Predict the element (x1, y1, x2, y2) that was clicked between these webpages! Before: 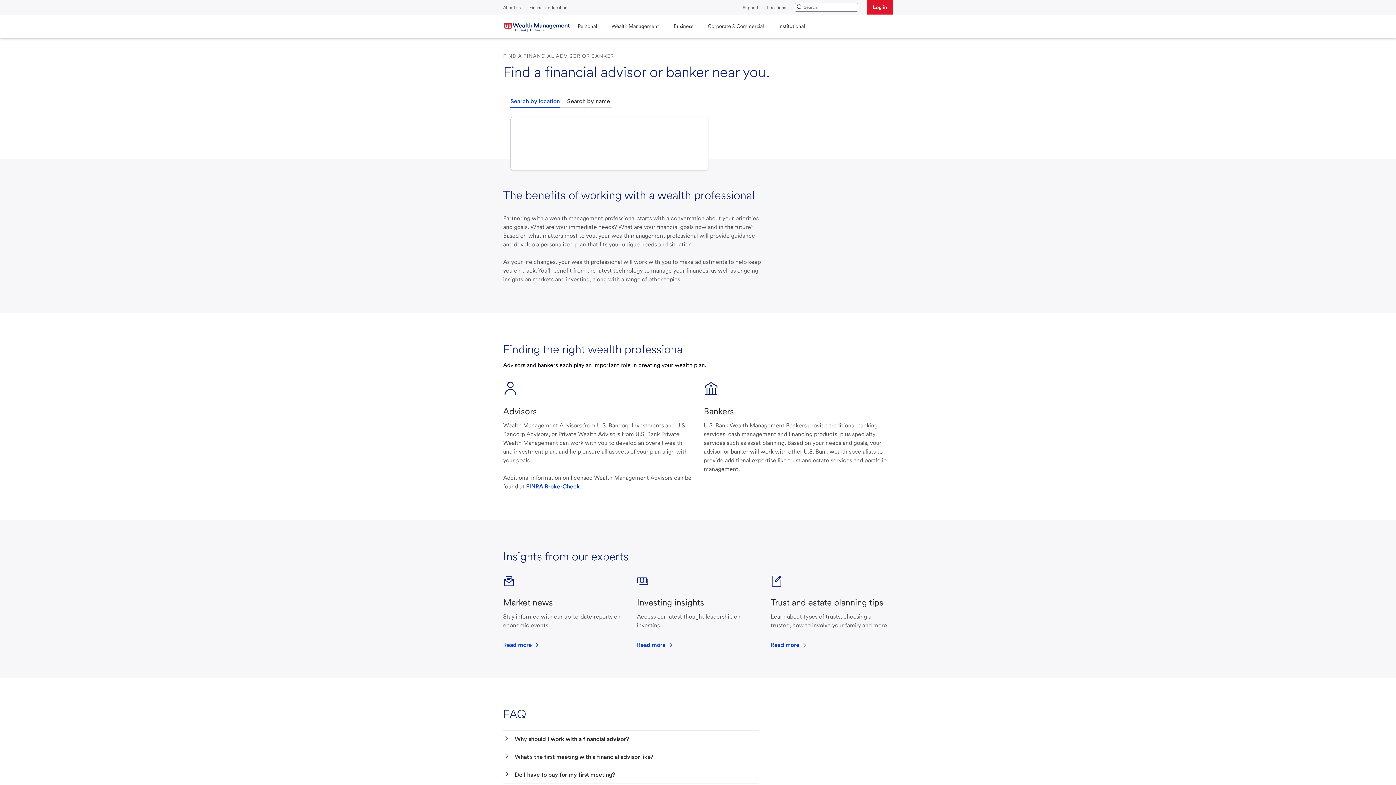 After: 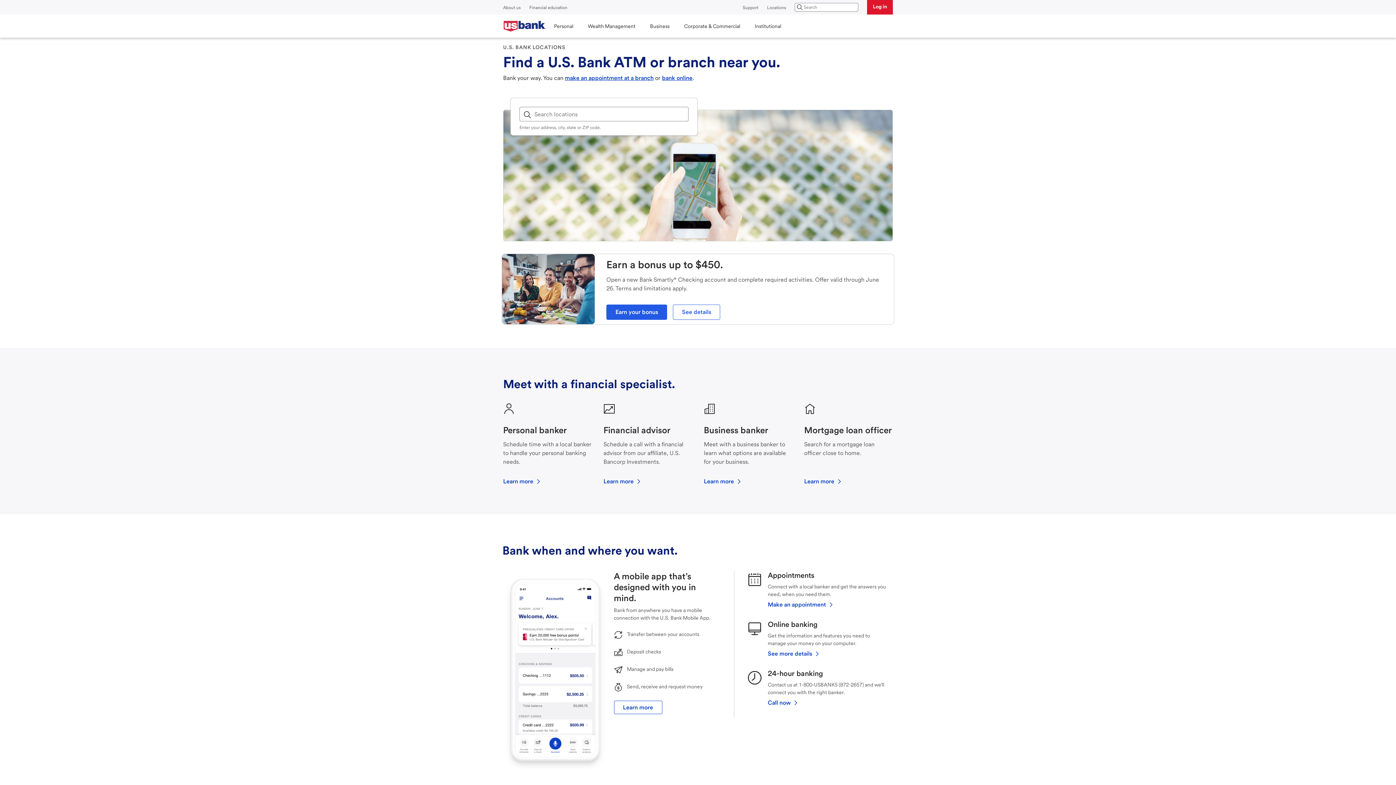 Action: label: Locations bbox: (767, 5, 786, 10)